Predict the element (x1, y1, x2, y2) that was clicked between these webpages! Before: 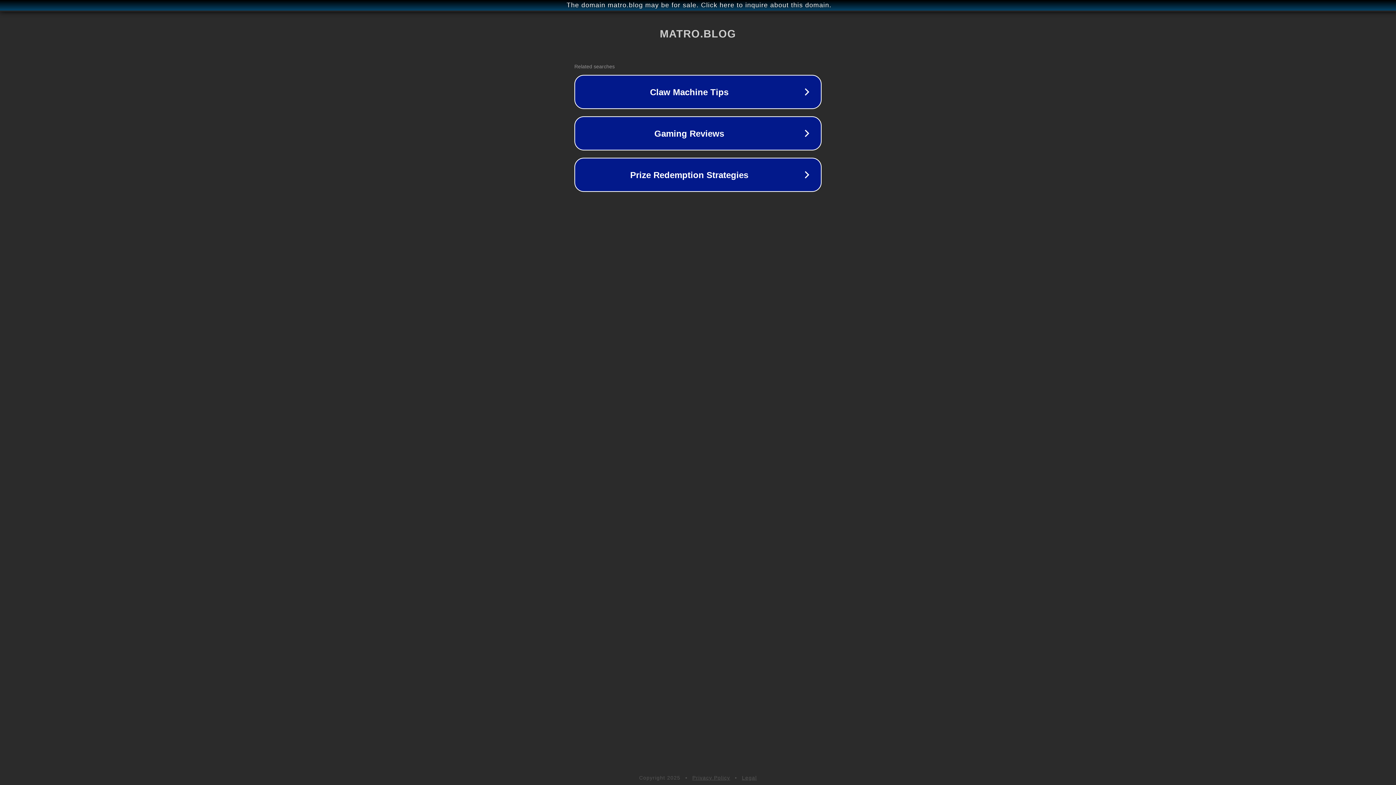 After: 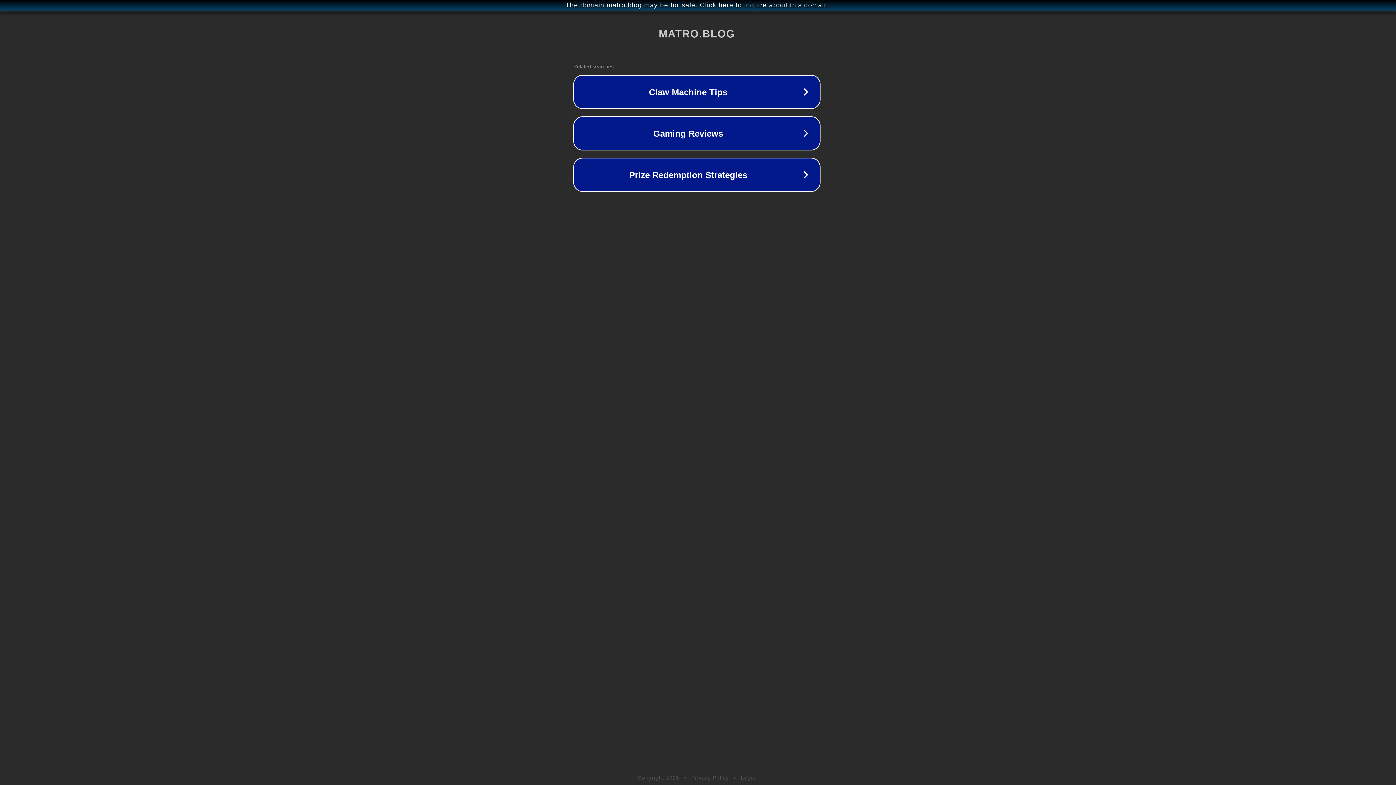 Action: label: The domain matro.blog may be for sale. Click here to inquire about this domain. bbox: (1, 1, 1397, 9)